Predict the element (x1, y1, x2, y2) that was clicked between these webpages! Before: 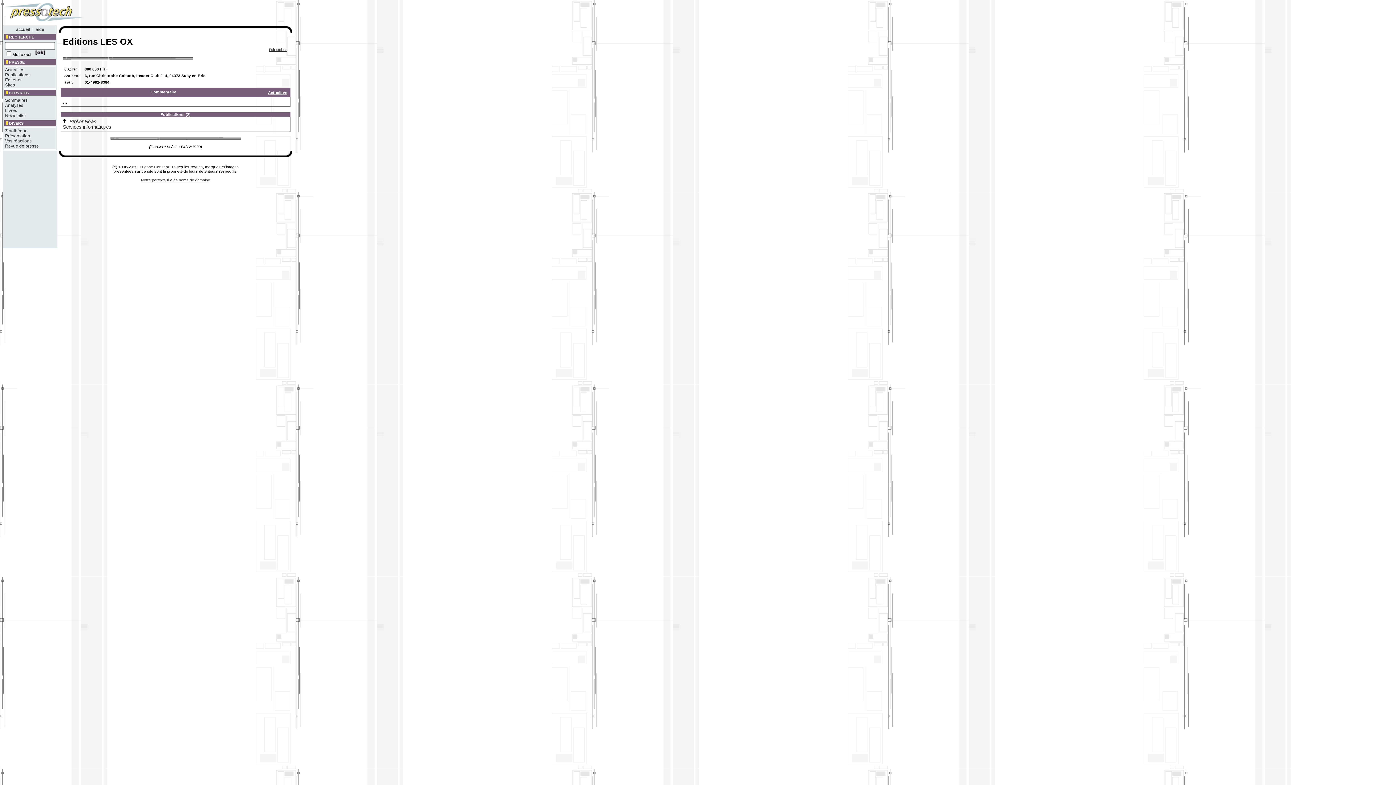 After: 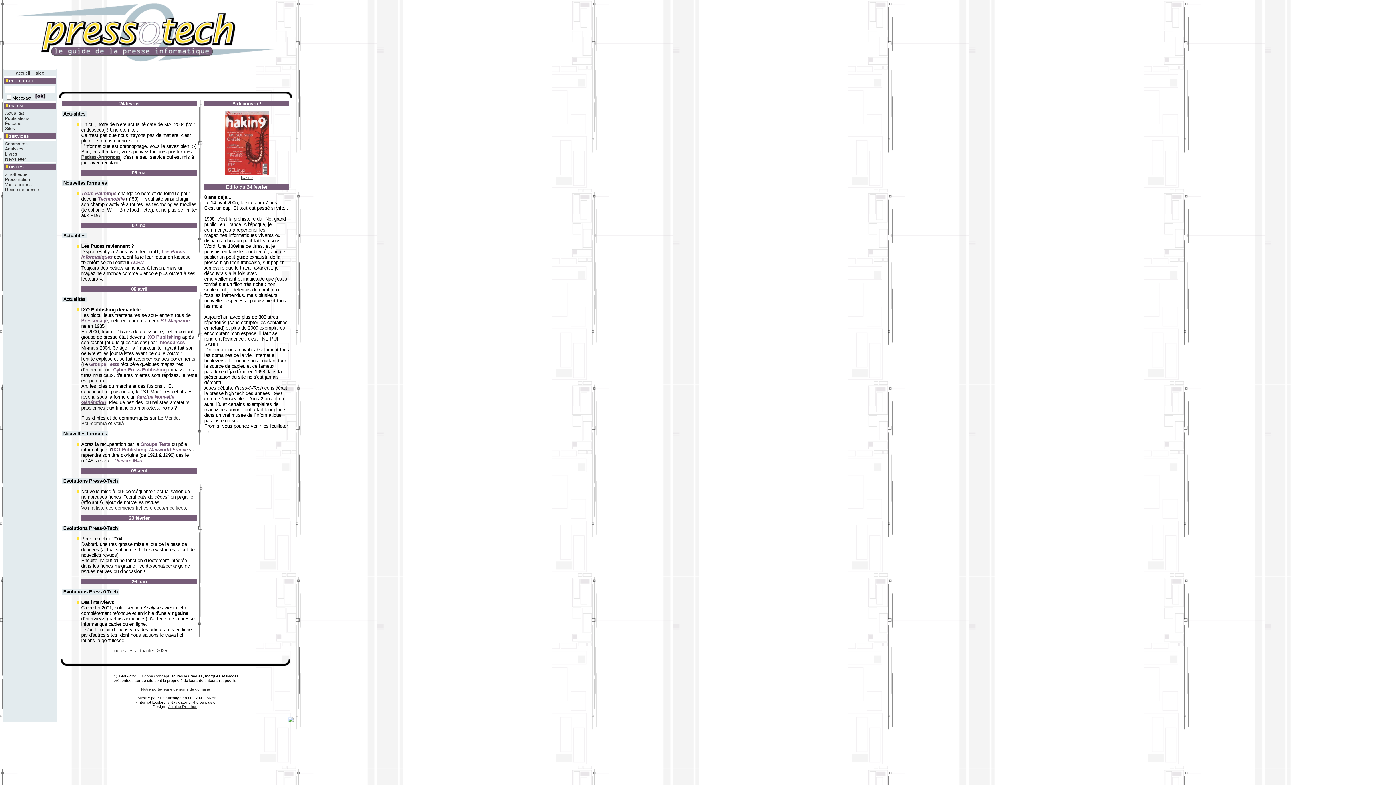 Action: bbox: (2, 17, 84, 22)